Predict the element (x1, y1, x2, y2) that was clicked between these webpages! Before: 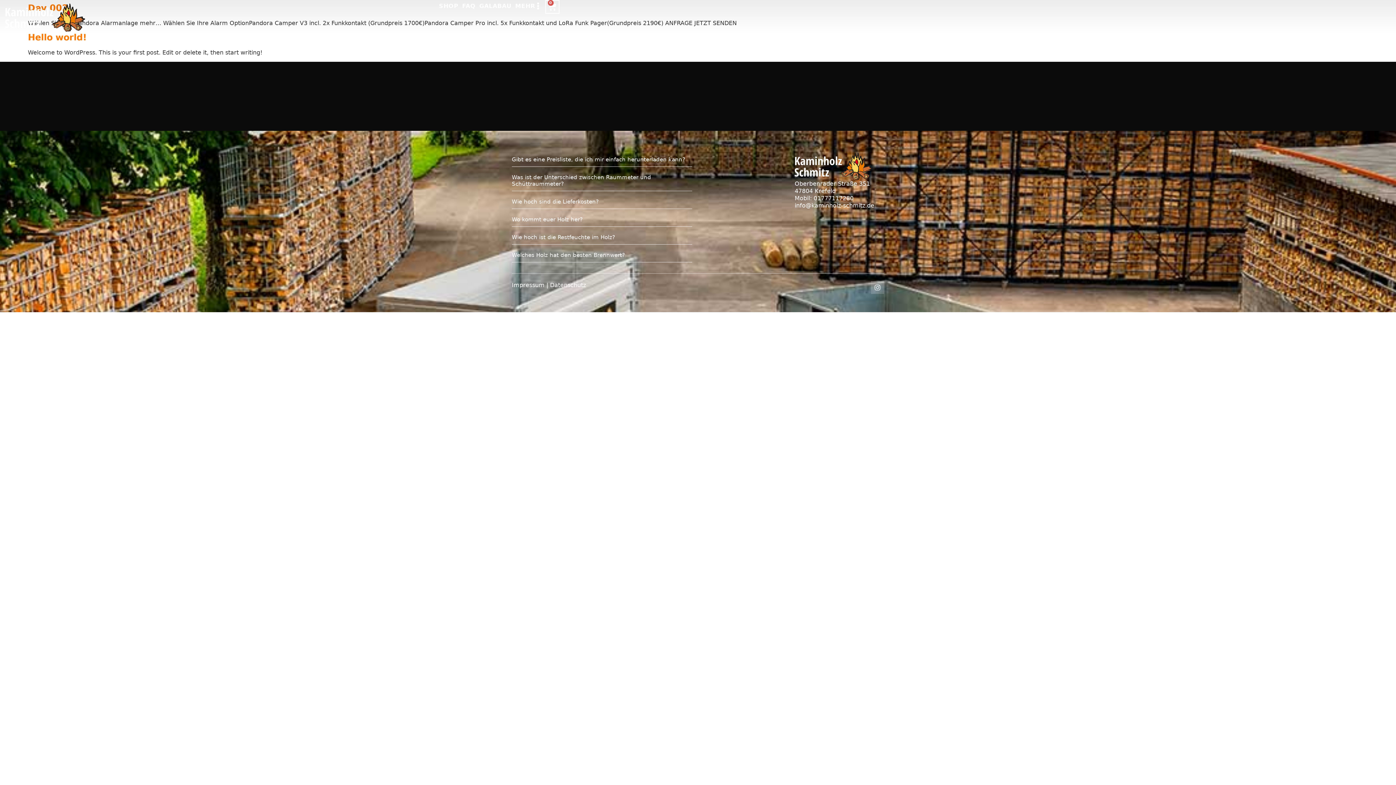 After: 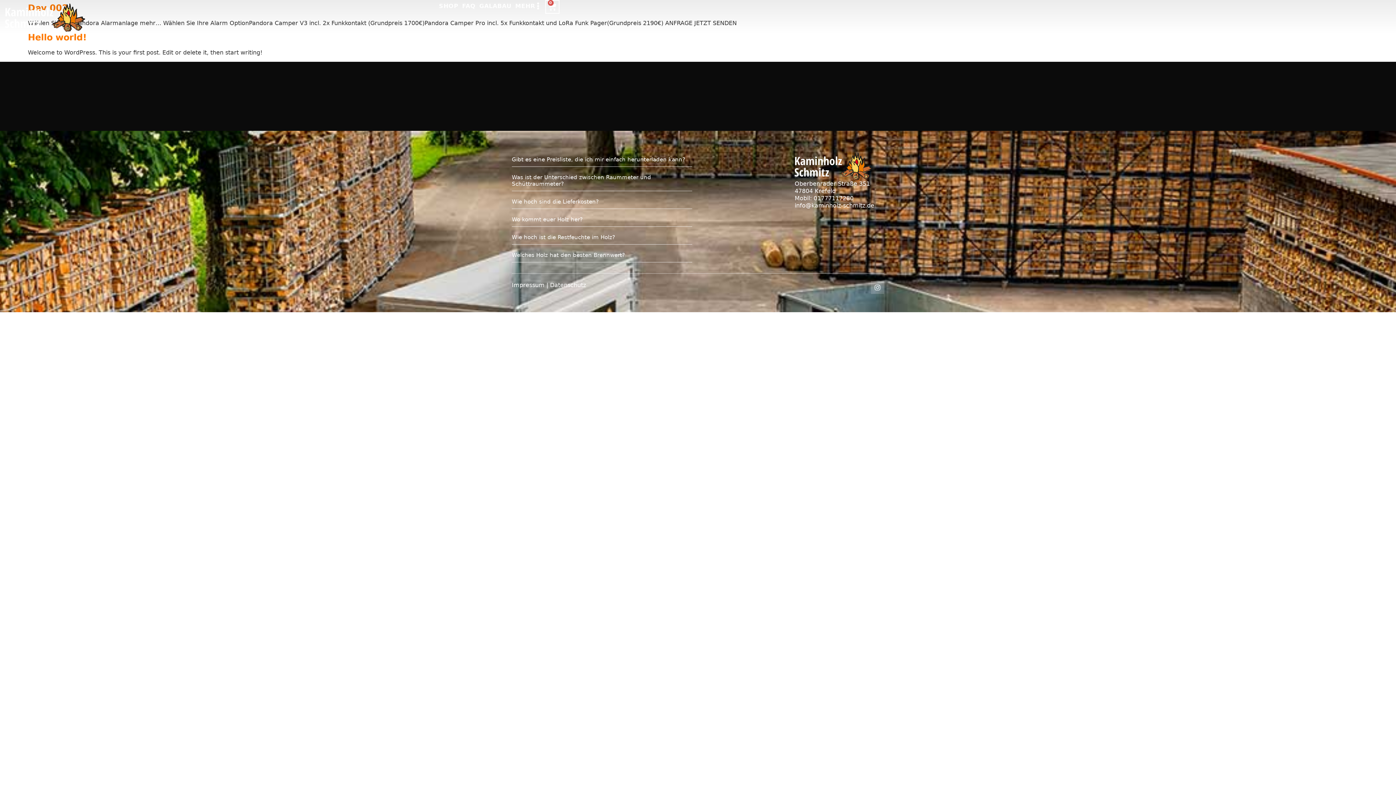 Action: label: info@kaminholz-schmitz.de bbox: (794, 202, 874, 209)